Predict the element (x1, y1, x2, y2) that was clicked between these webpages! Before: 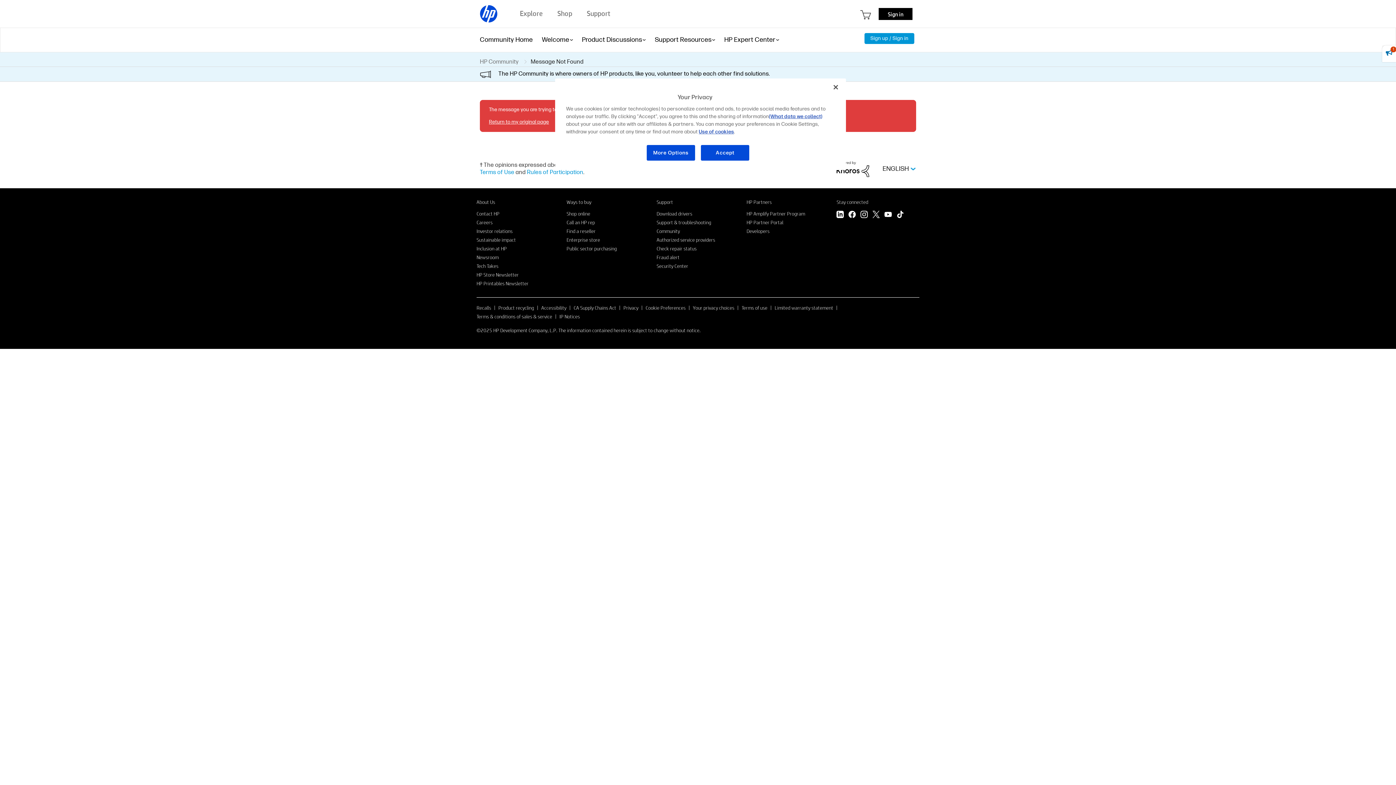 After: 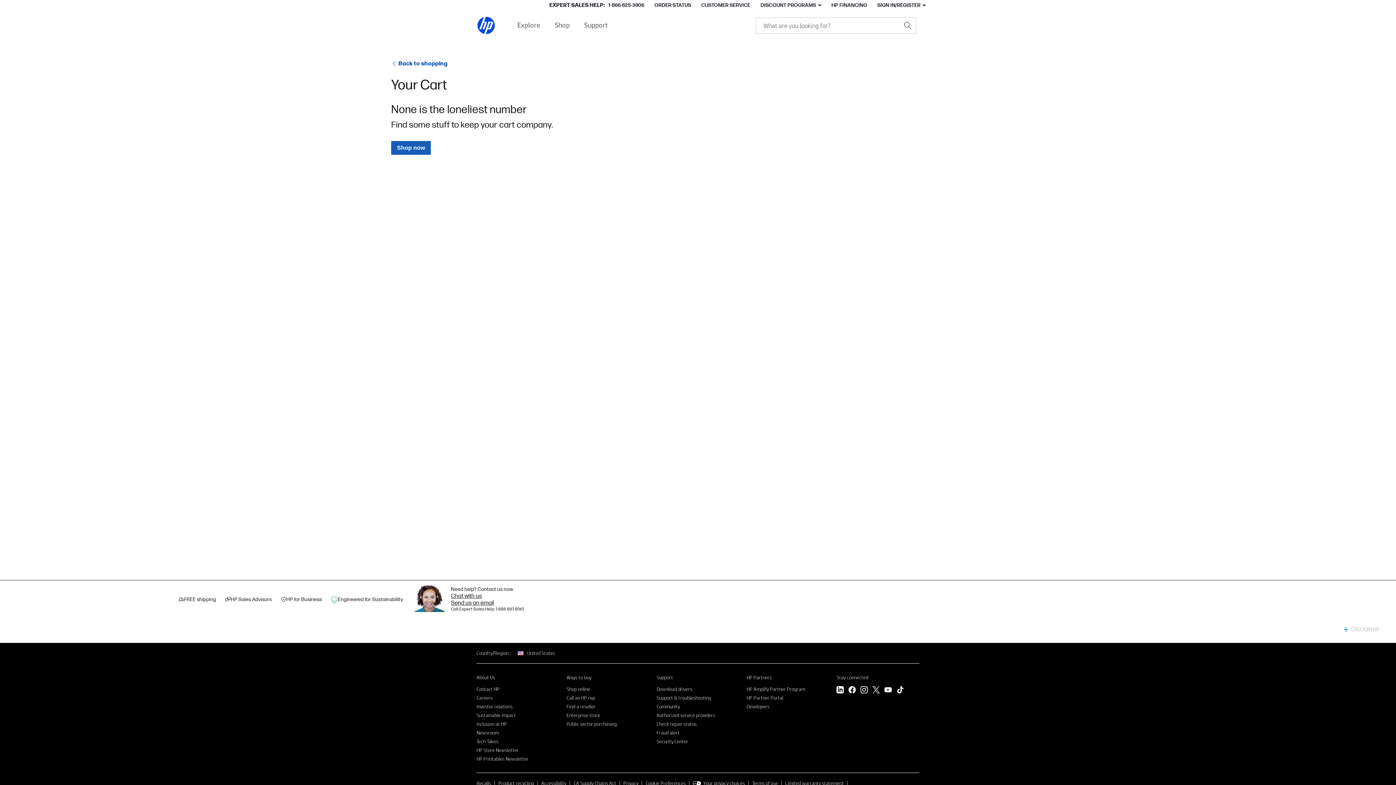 Action: bbox: (860, 10, 871, 19)